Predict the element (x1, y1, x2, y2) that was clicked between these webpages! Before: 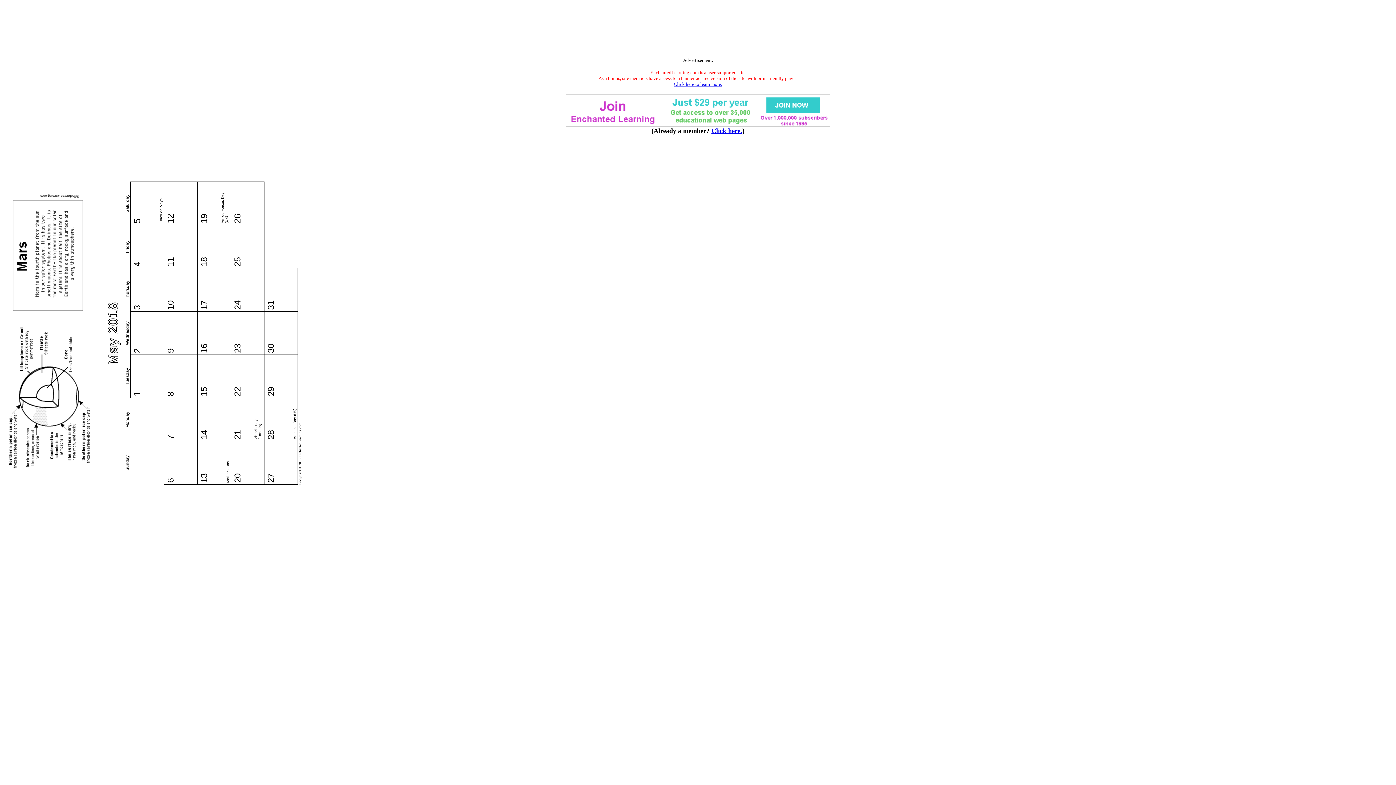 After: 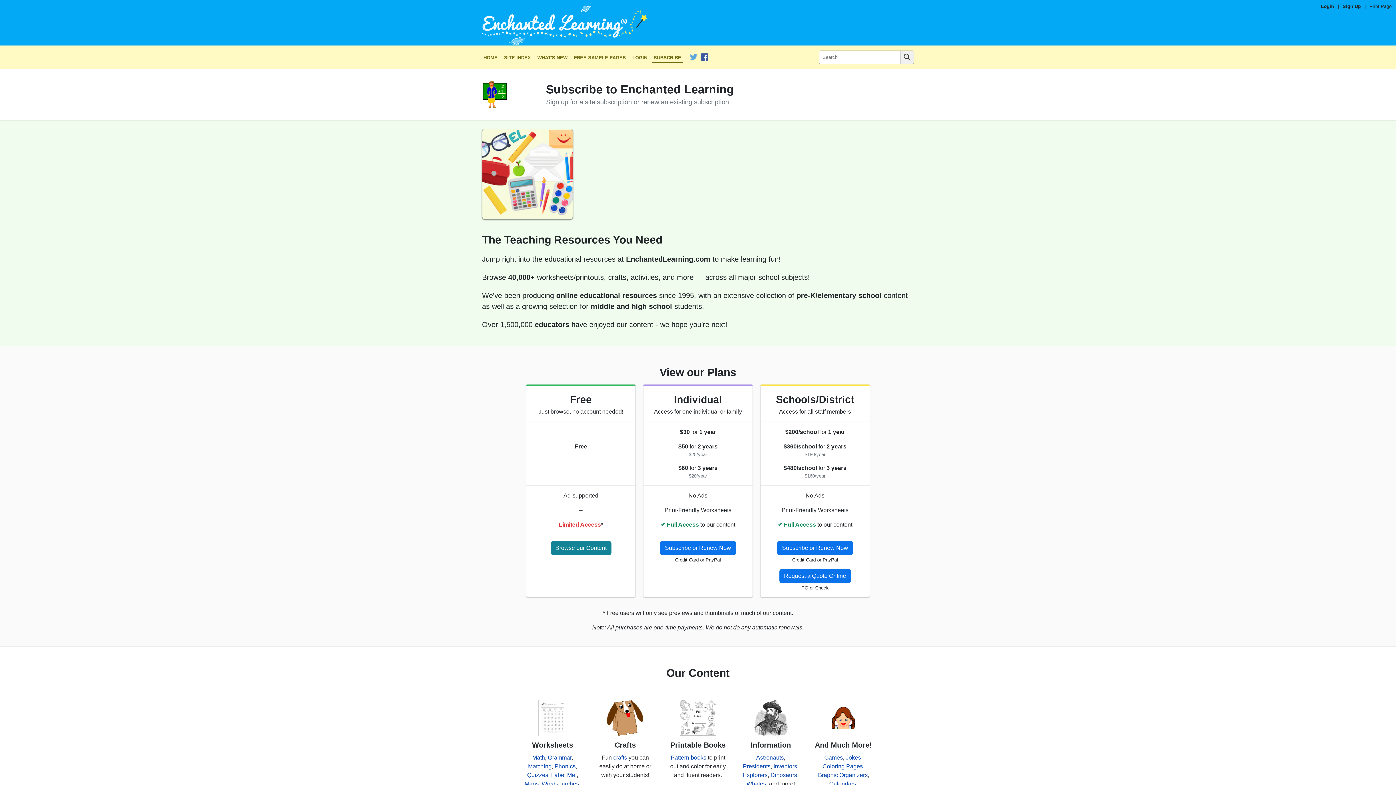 Action: label: Click here to learn more. bbox: (674, 81, 722, 86)